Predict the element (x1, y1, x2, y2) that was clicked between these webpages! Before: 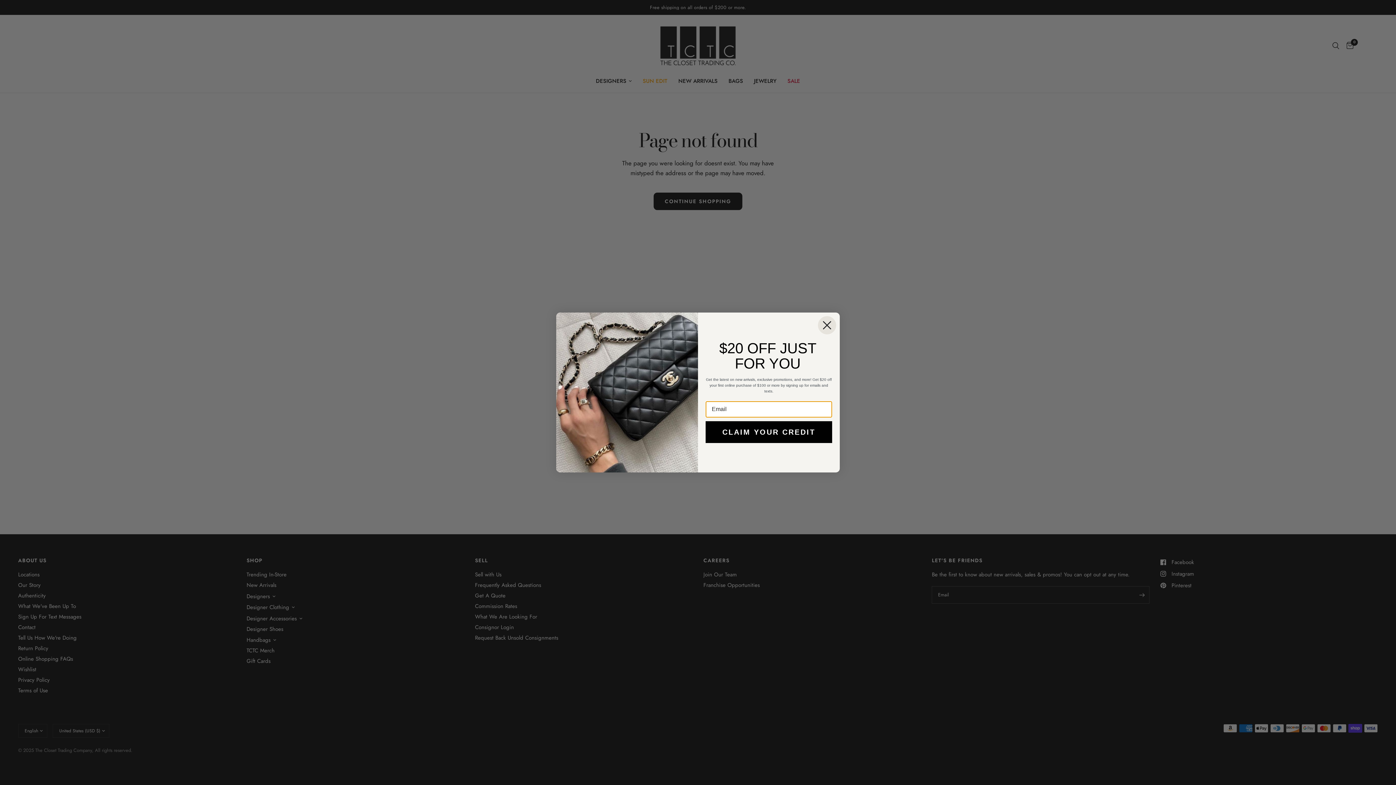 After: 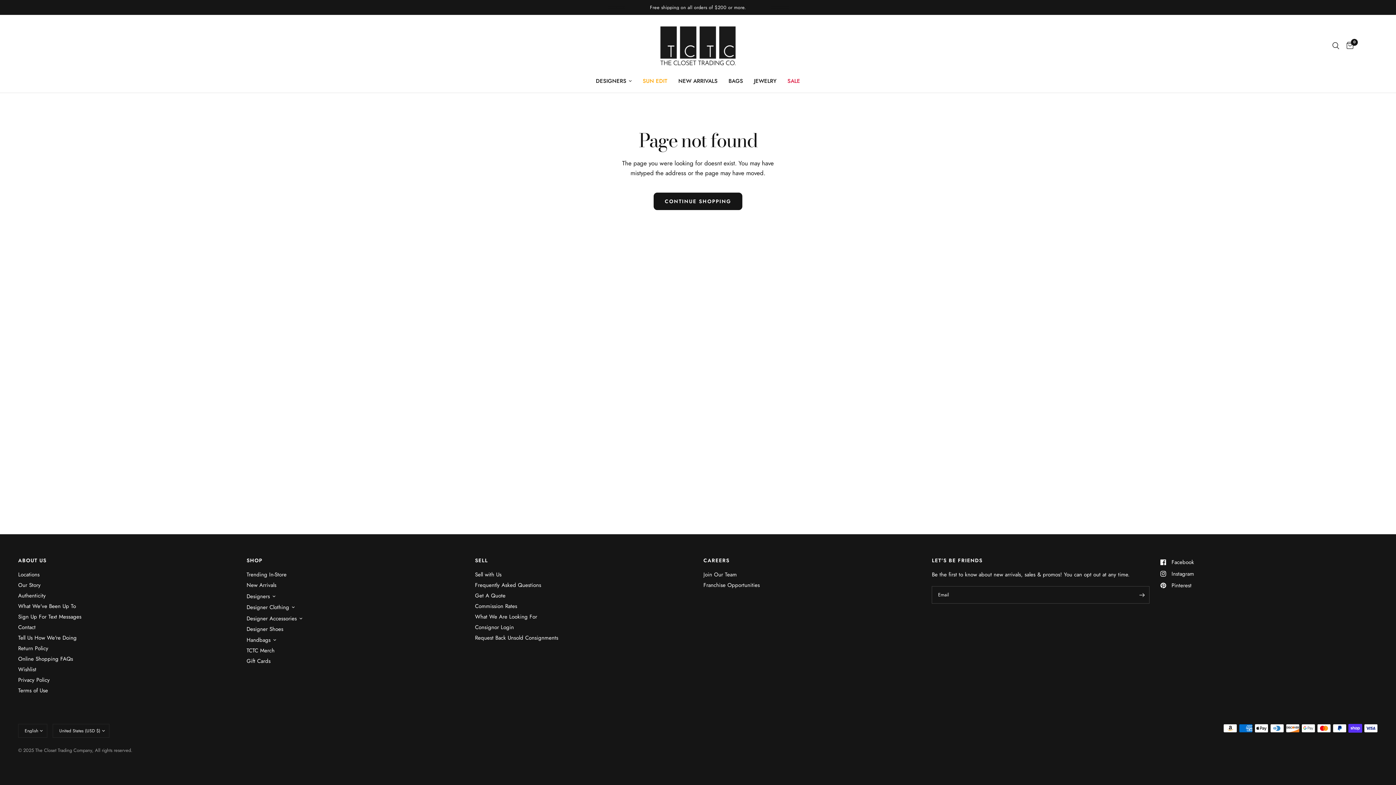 Action: label: Close dialog bbox: (818, 316, 836, 334)